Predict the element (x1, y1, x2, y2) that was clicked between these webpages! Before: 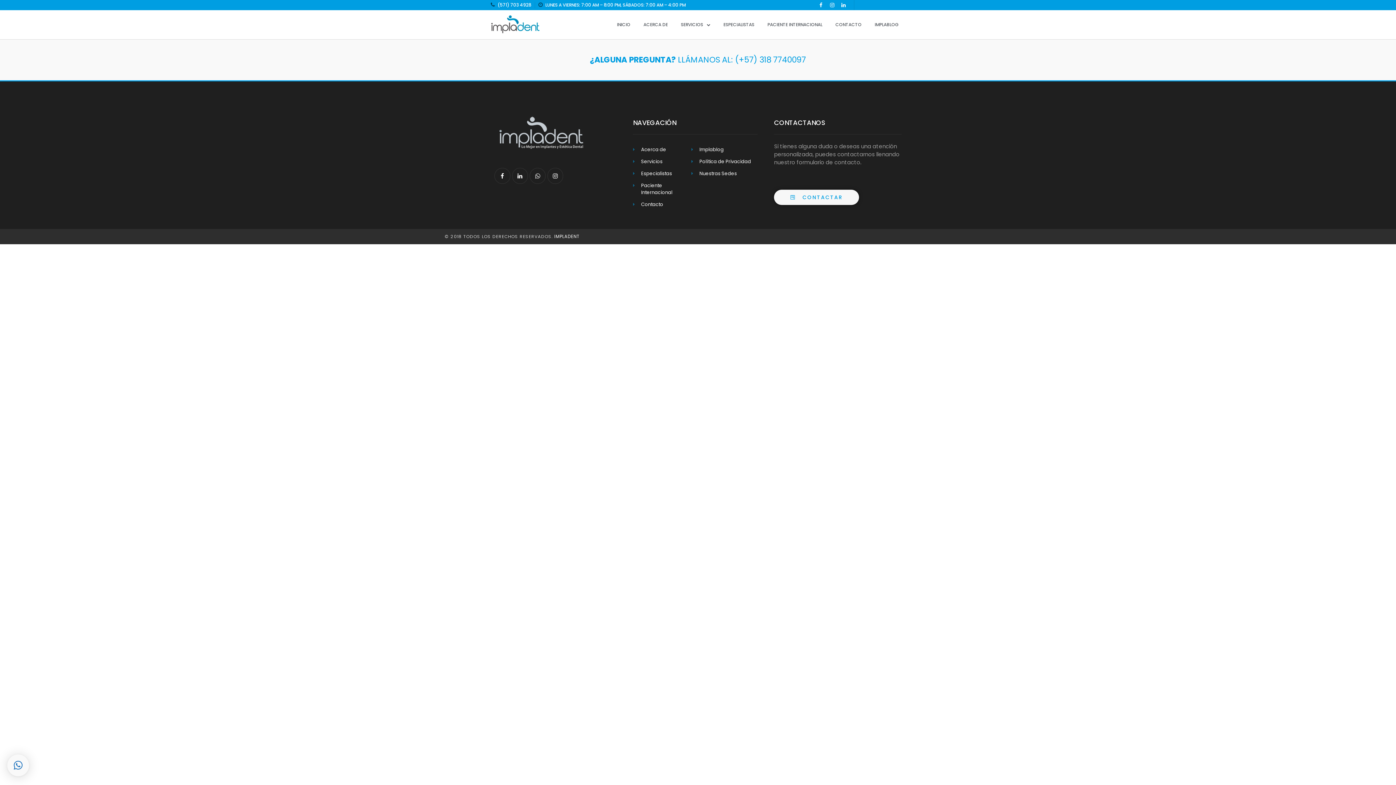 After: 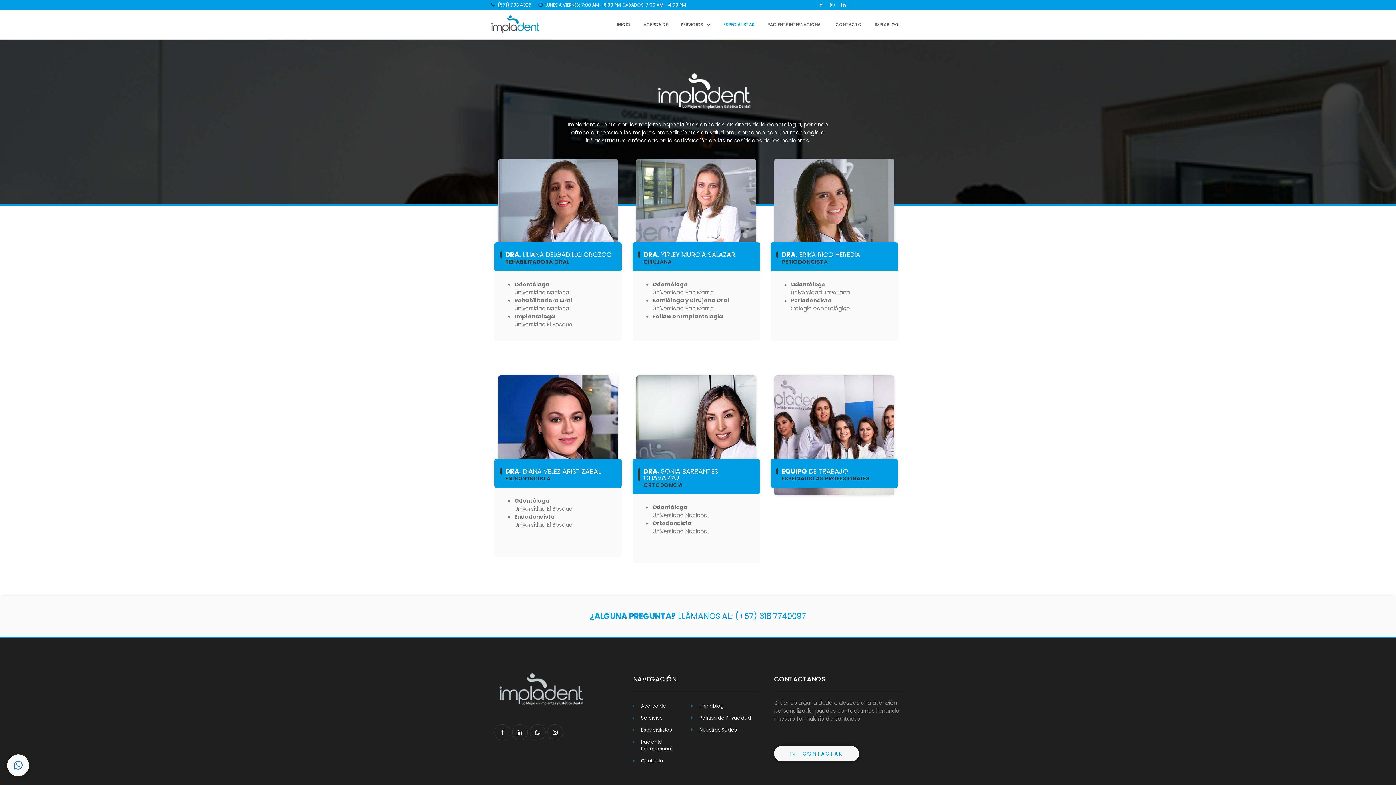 Action: label: ESPECIALISTAS bbox: (717, 10, 761, 39)